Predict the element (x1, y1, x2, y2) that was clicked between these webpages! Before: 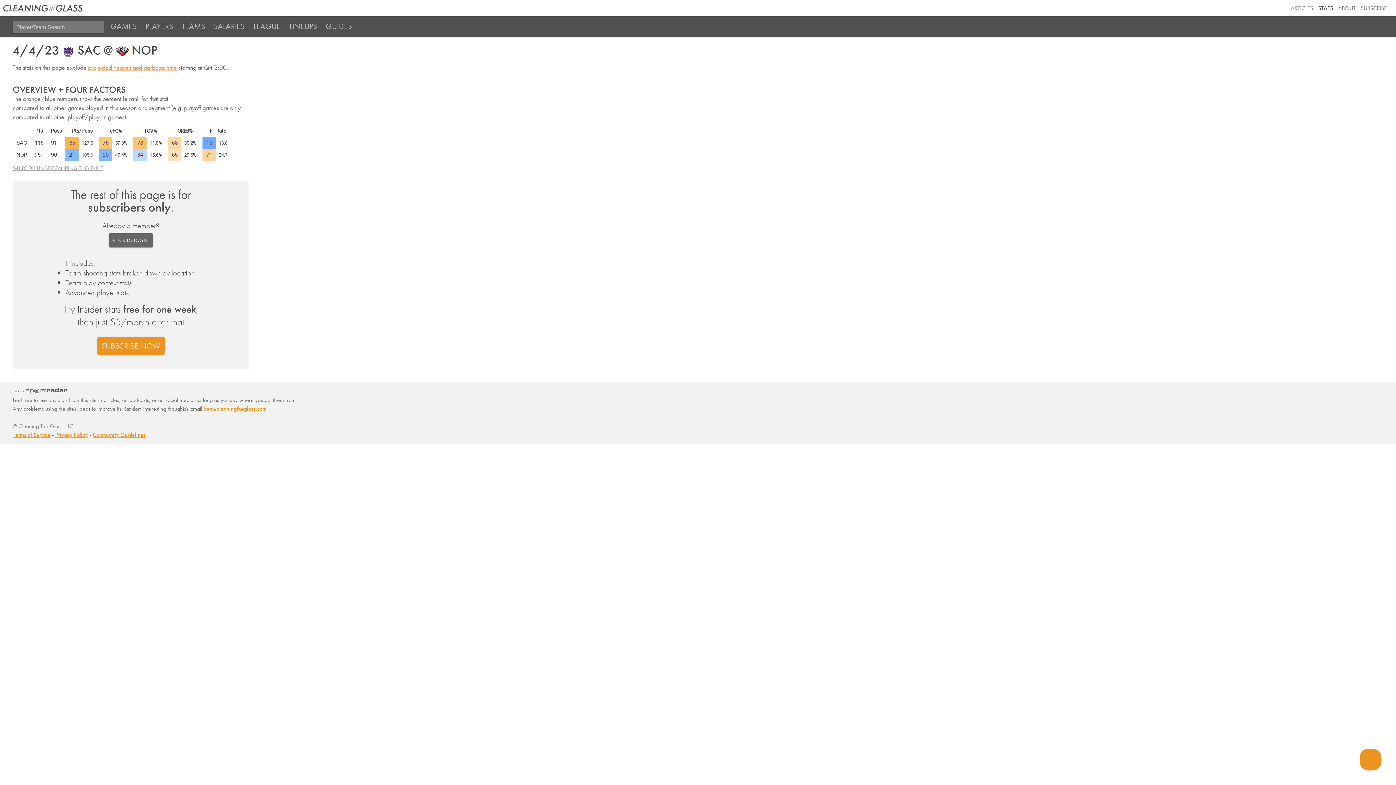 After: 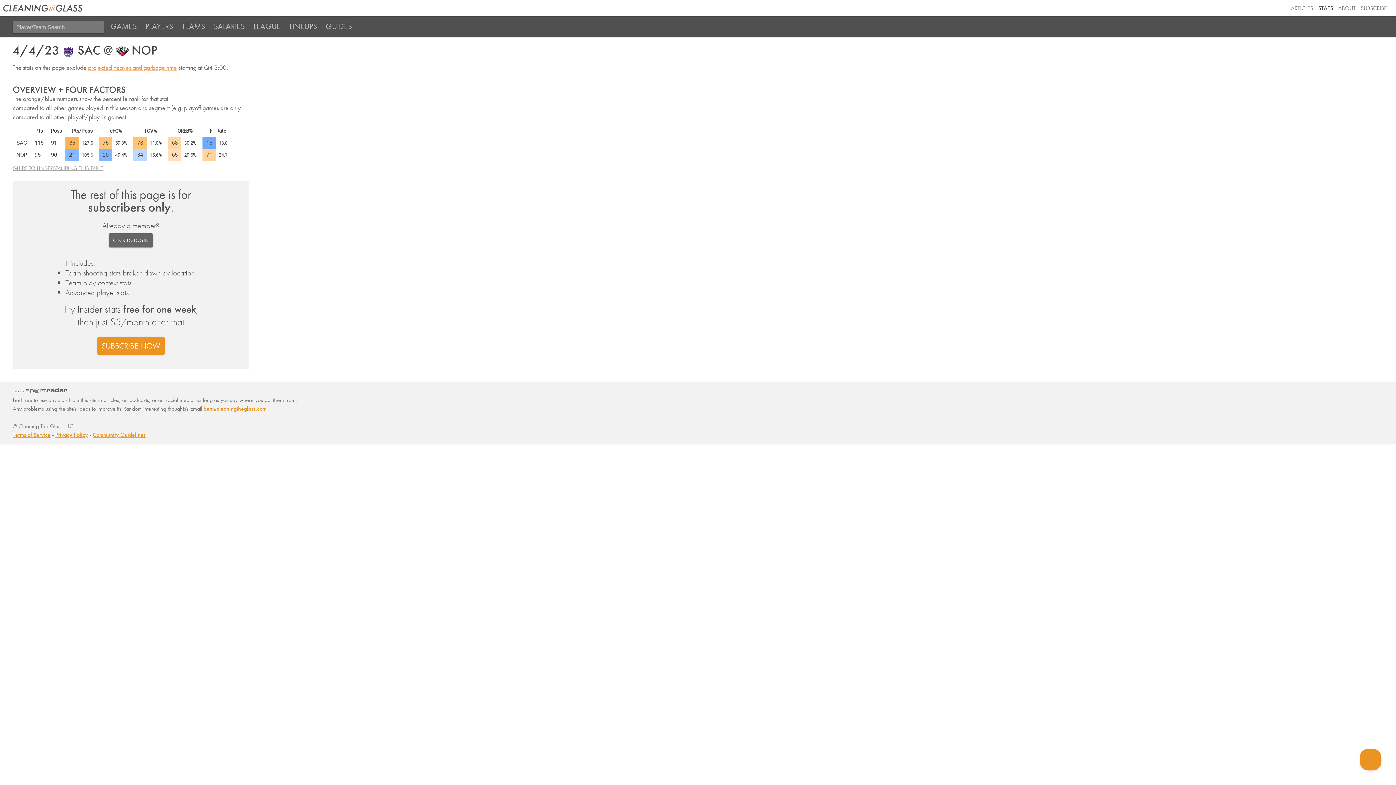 Action: bbox: (88, 63, 177, 71) label: projected heaves and garbage time